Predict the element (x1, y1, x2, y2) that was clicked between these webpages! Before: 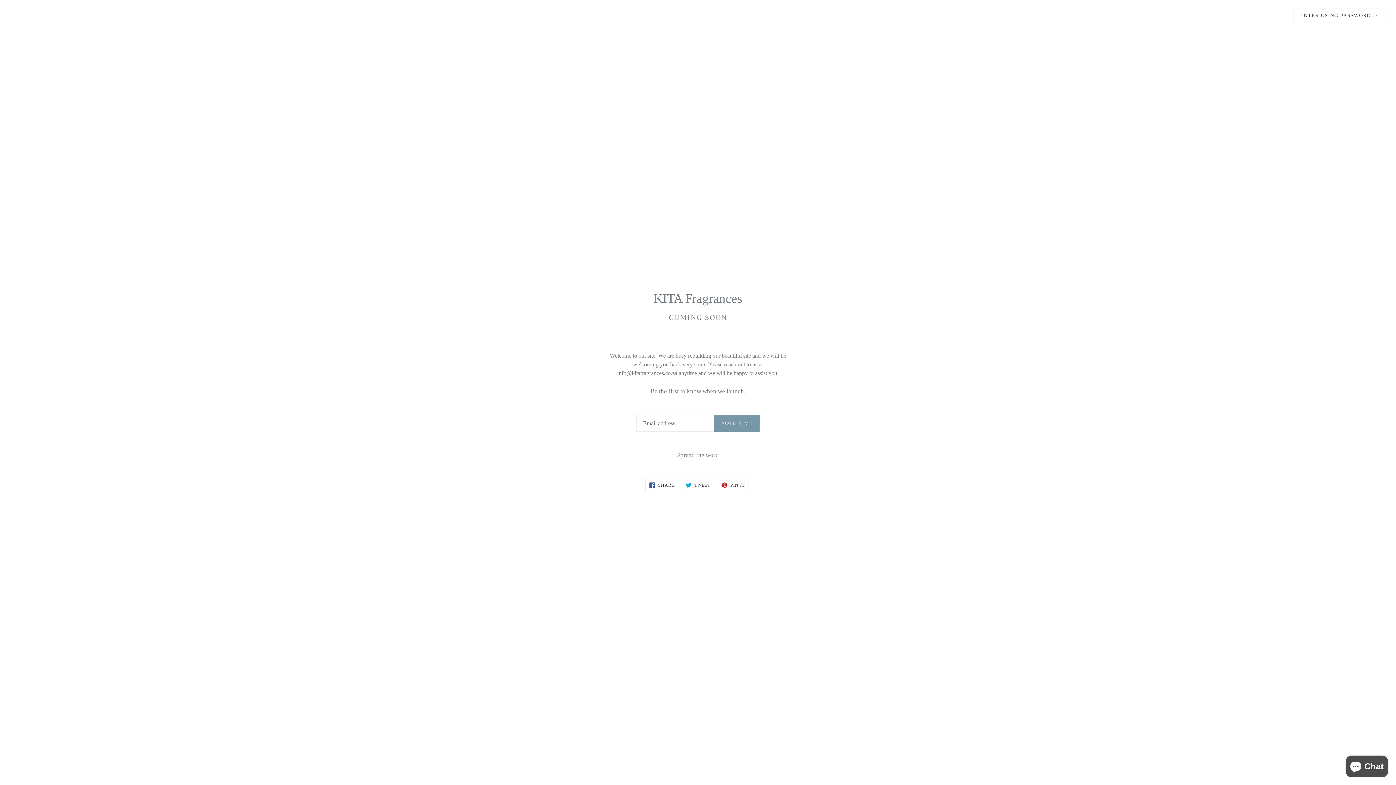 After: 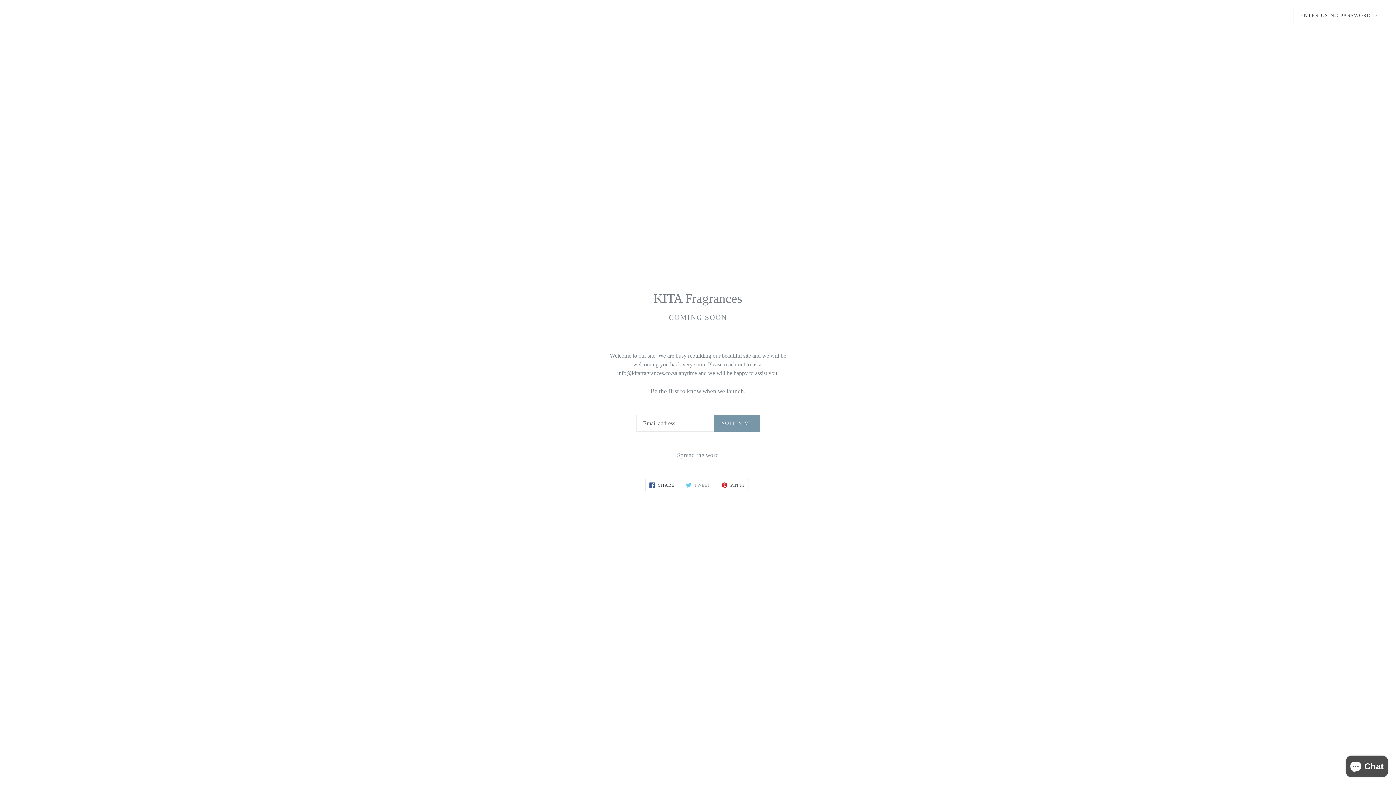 Action: label:  TWEET
TWEET ON TWITTER bbox: (681, 479, 714, 491)